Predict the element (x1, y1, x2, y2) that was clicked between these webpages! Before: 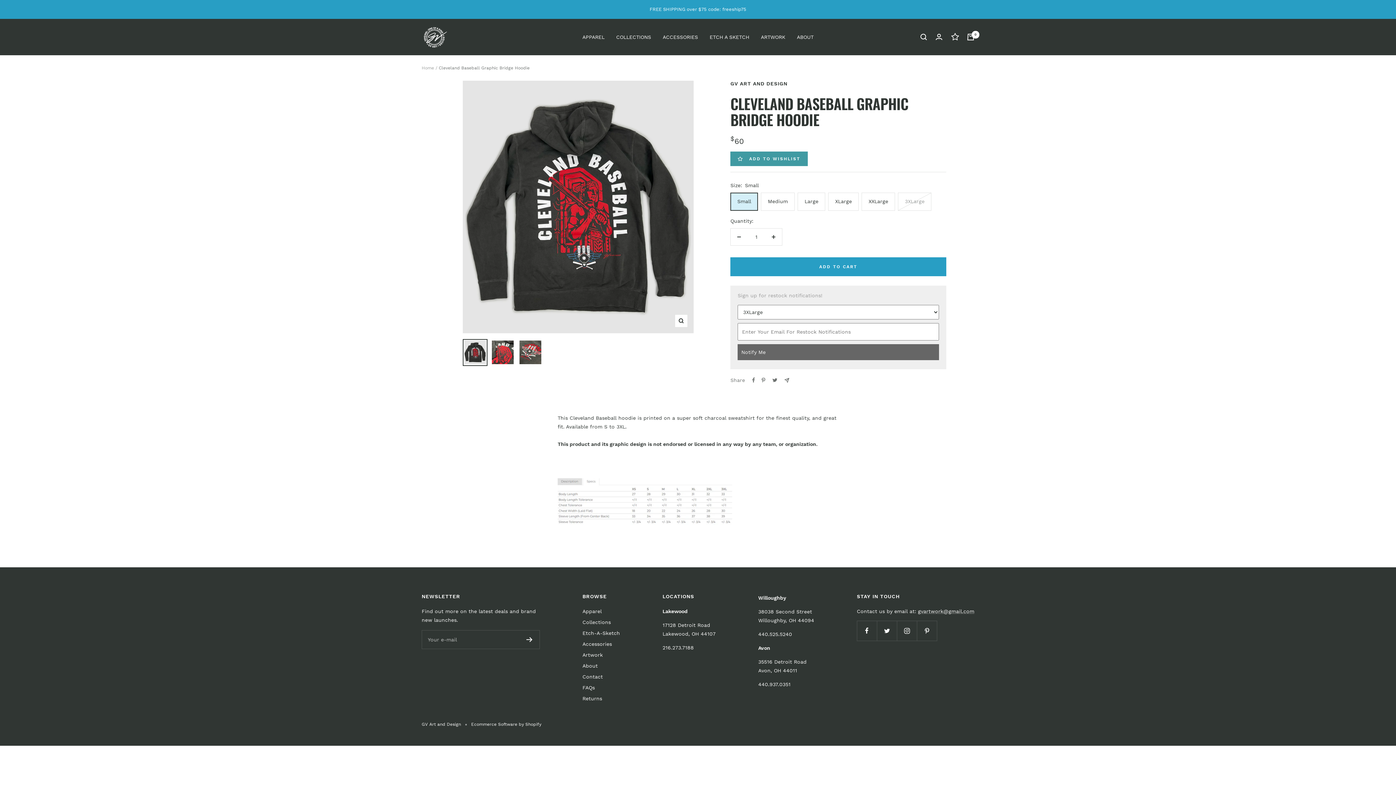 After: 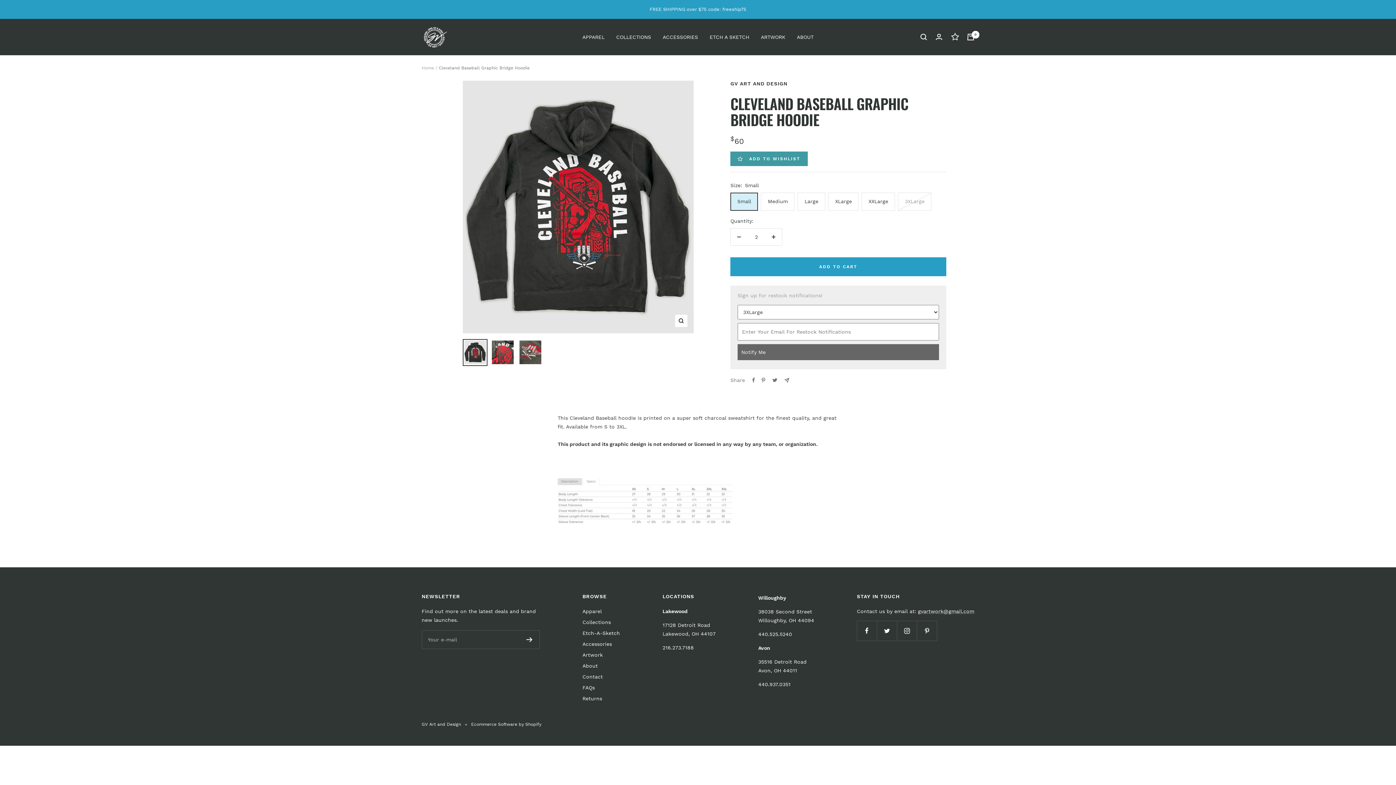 Action: bbox: (765, 228, 782, 245) label: Increase quantity